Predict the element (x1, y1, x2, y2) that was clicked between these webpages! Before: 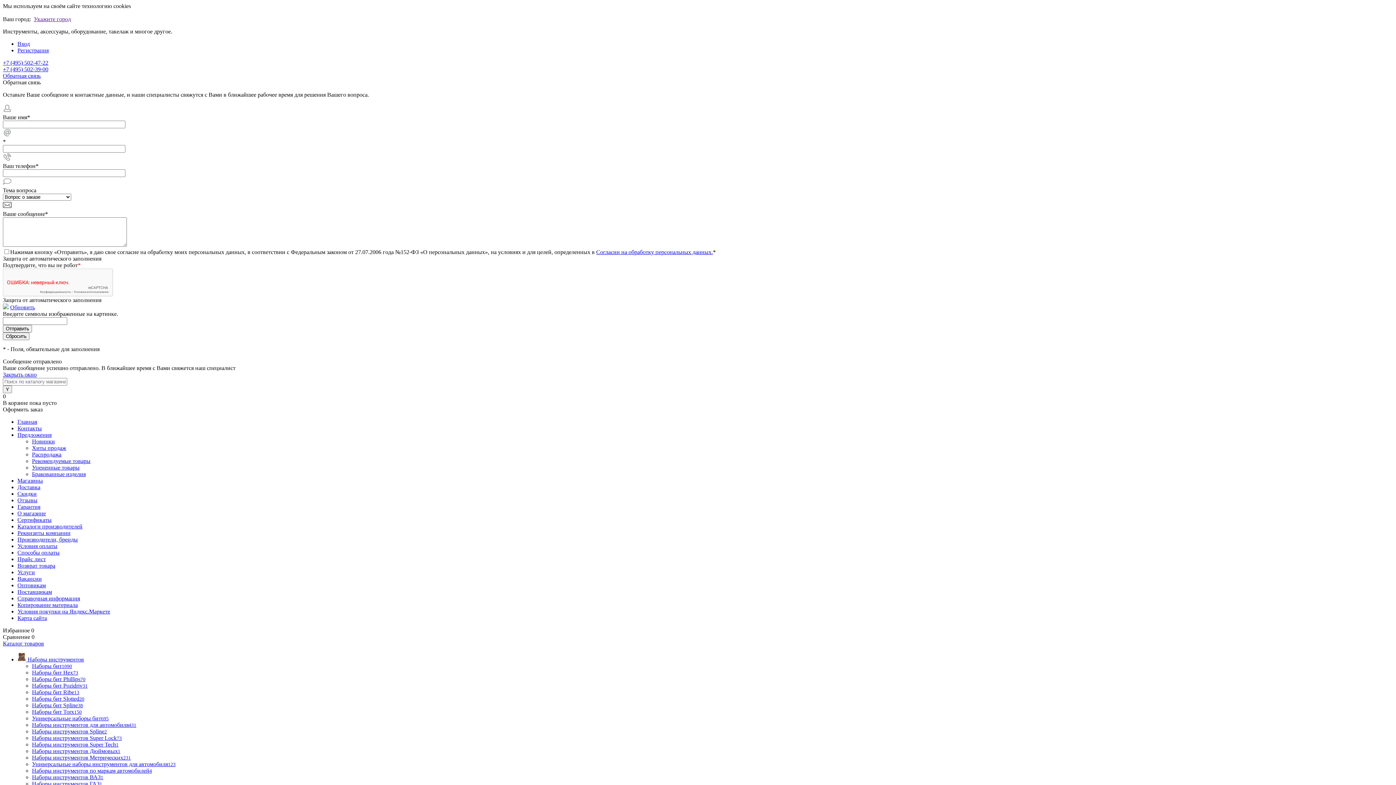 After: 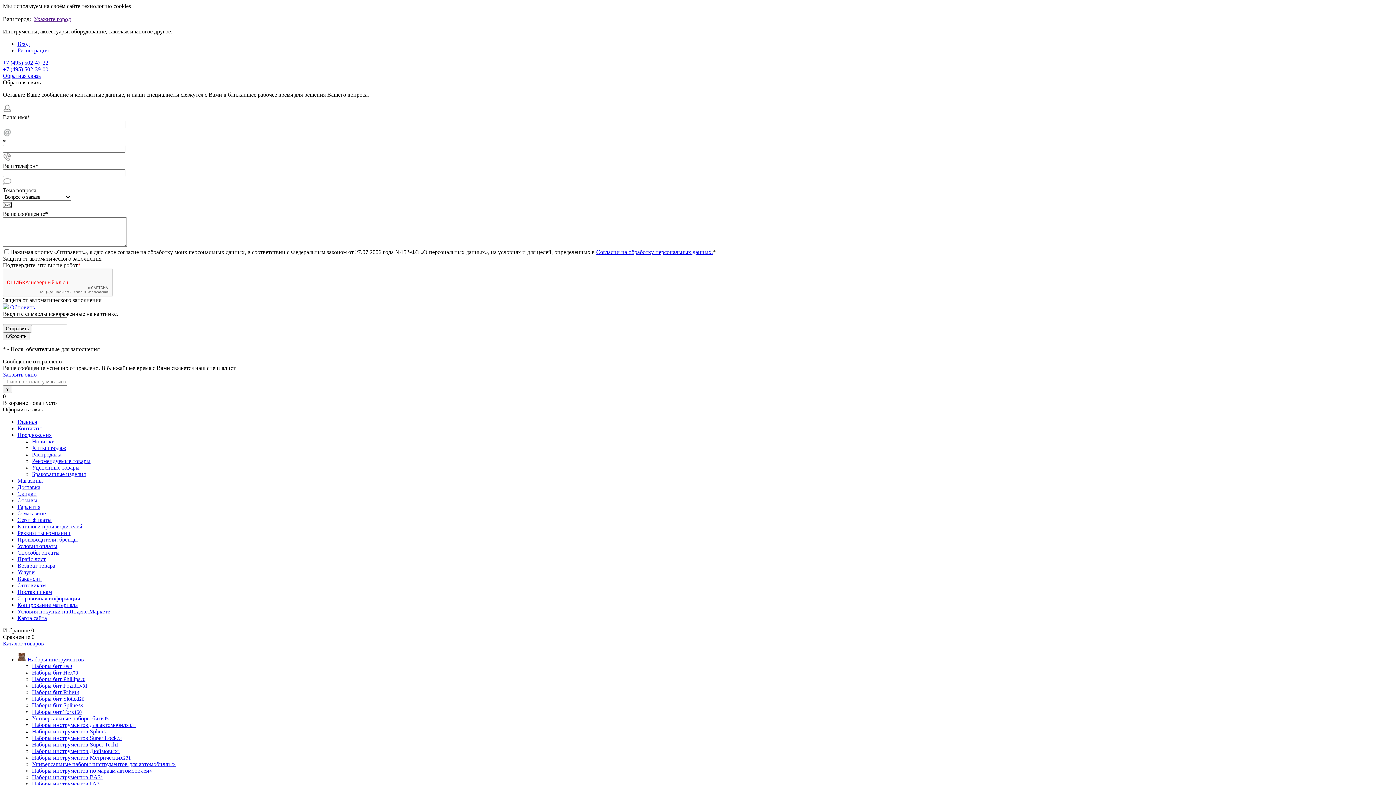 Action: label: Условия оплаты bbox: (17, 543, 57, 549)